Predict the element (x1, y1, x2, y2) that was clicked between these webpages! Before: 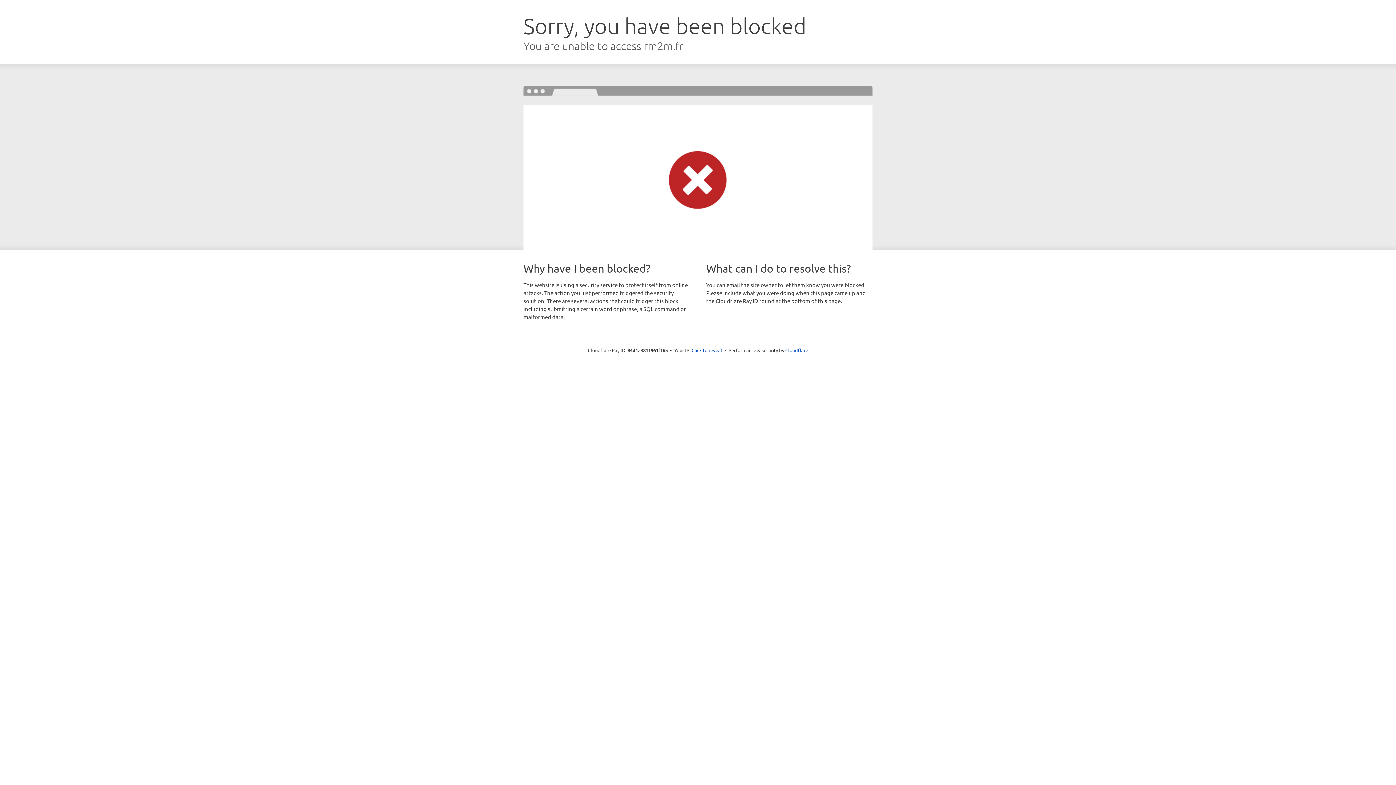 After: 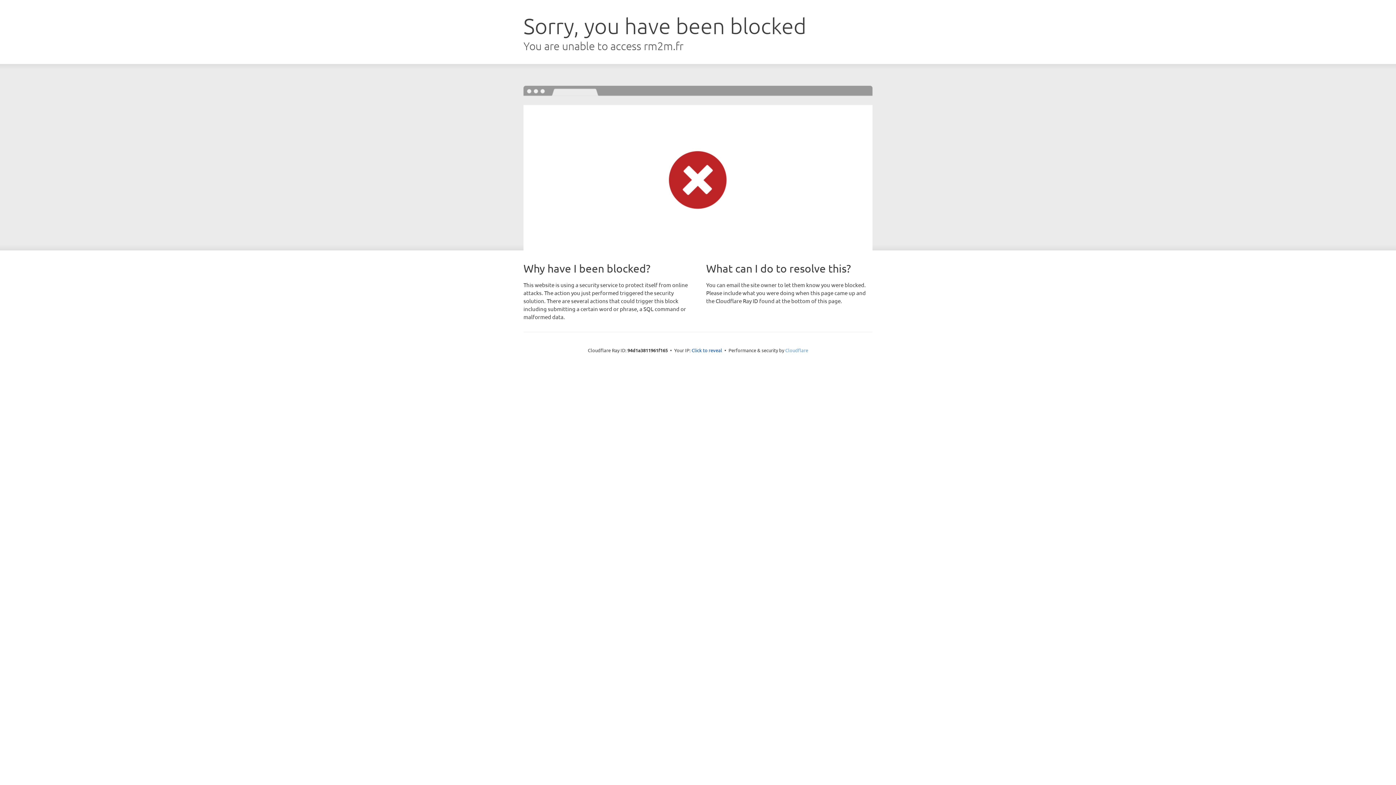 Action: bbox: (785, 347, 808, 353) label: Cloudflare